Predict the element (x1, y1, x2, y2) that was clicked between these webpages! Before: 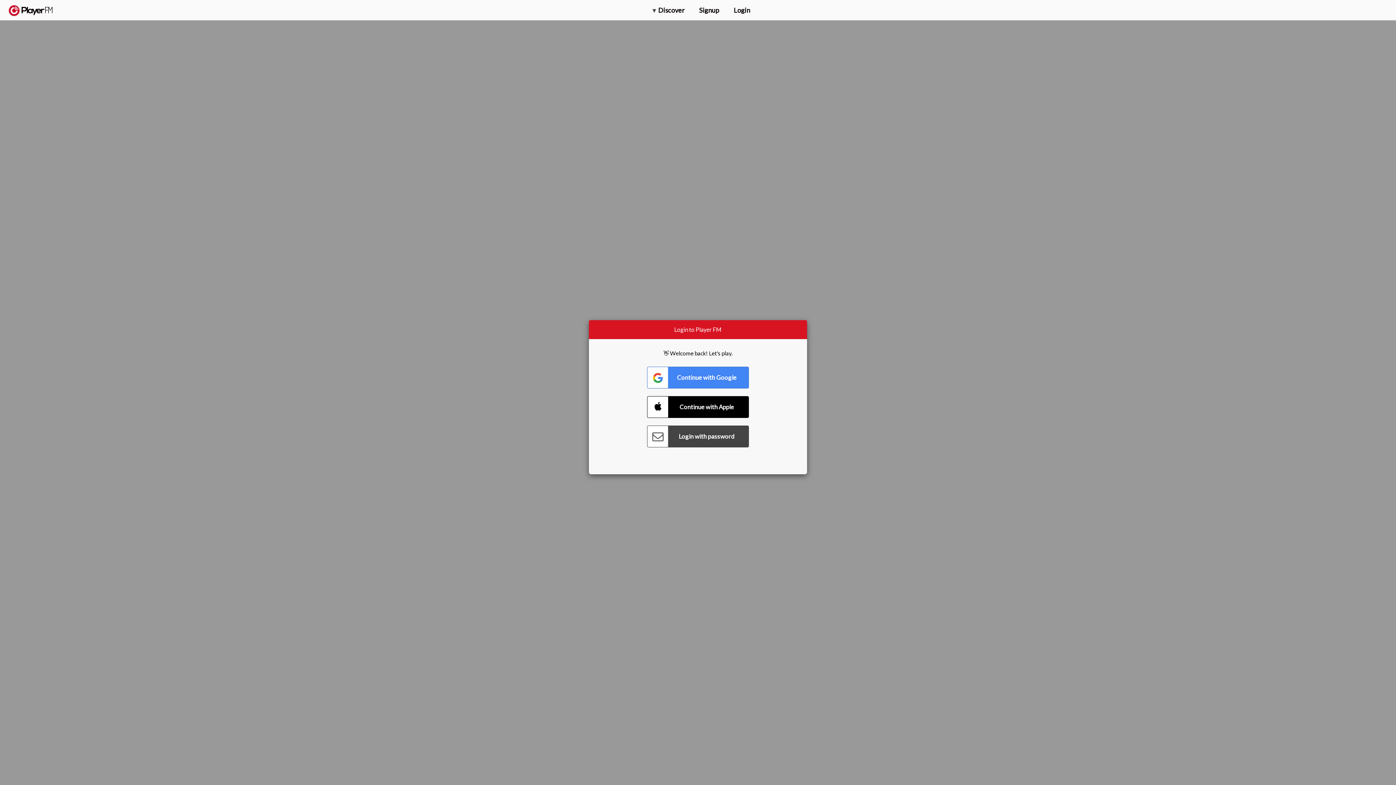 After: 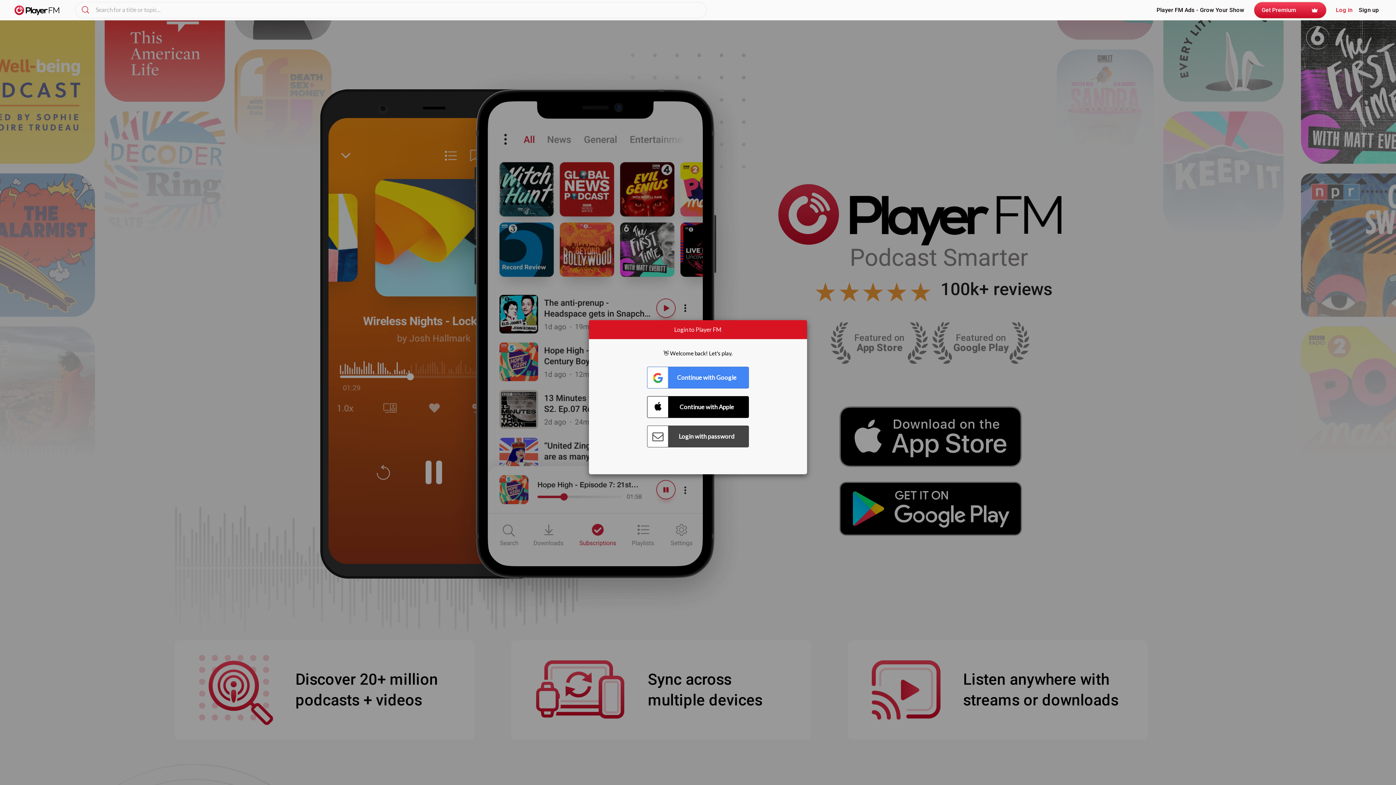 Action: bbox: (8, 5, 52, 15) label:  